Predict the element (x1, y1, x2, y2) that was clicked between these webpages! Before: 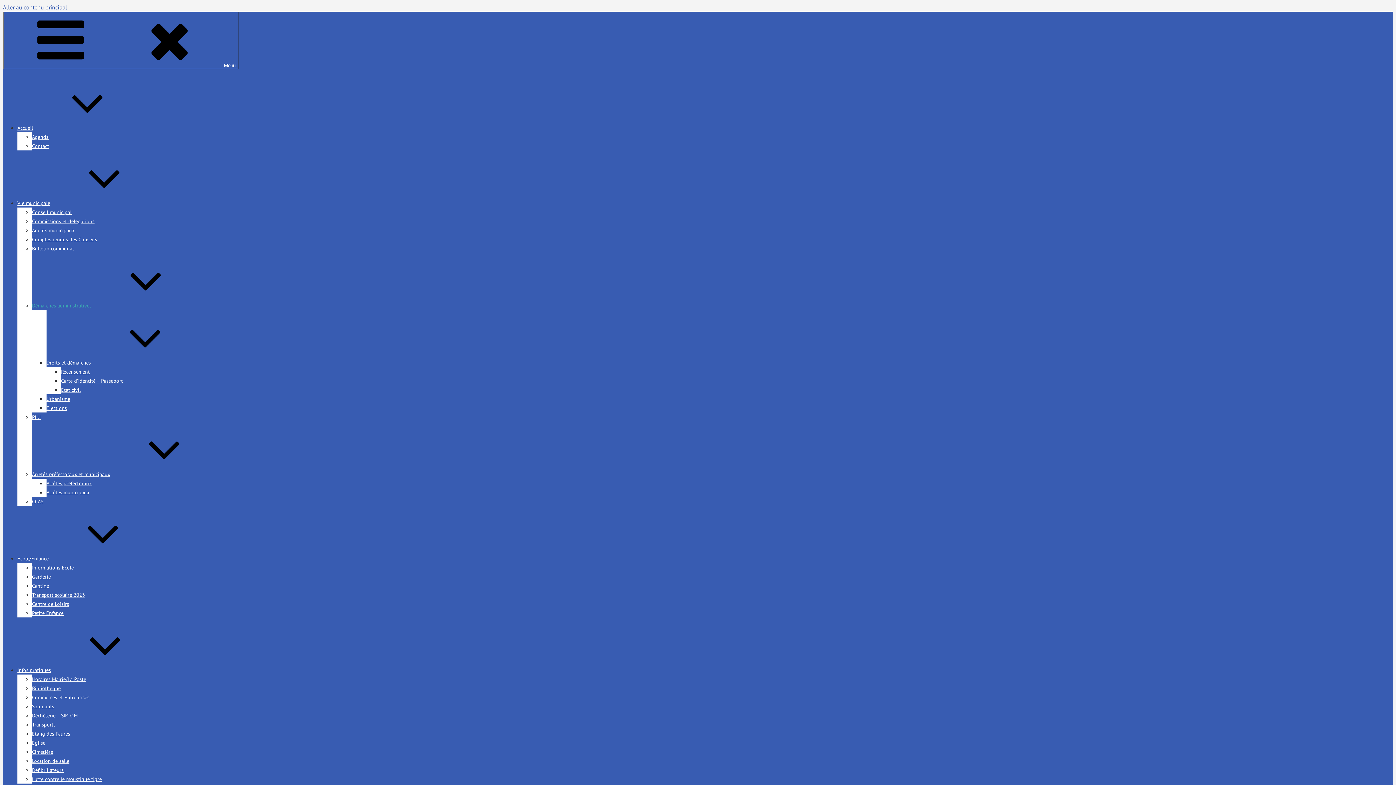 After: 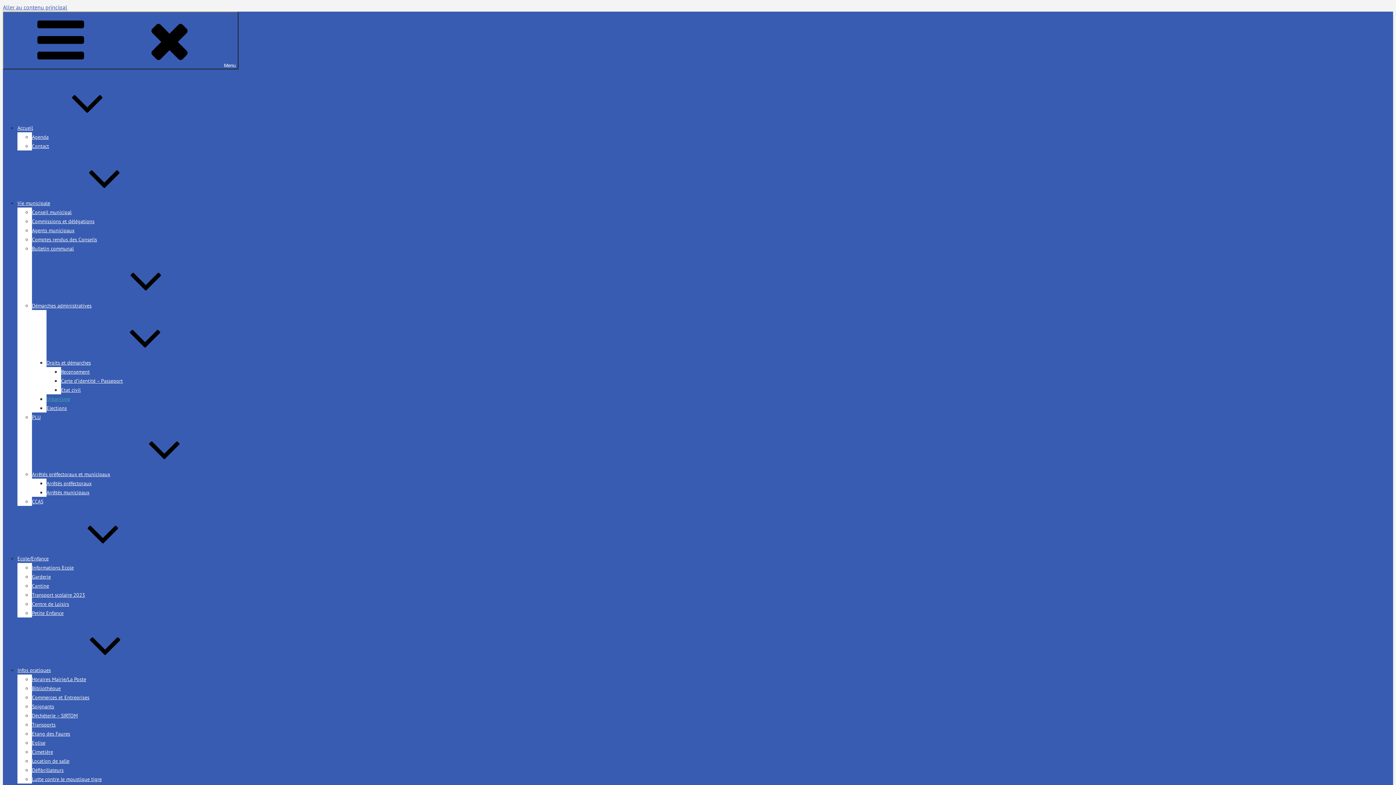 Action: bbox: (46, 396, 70, 402) label: Urbanisme